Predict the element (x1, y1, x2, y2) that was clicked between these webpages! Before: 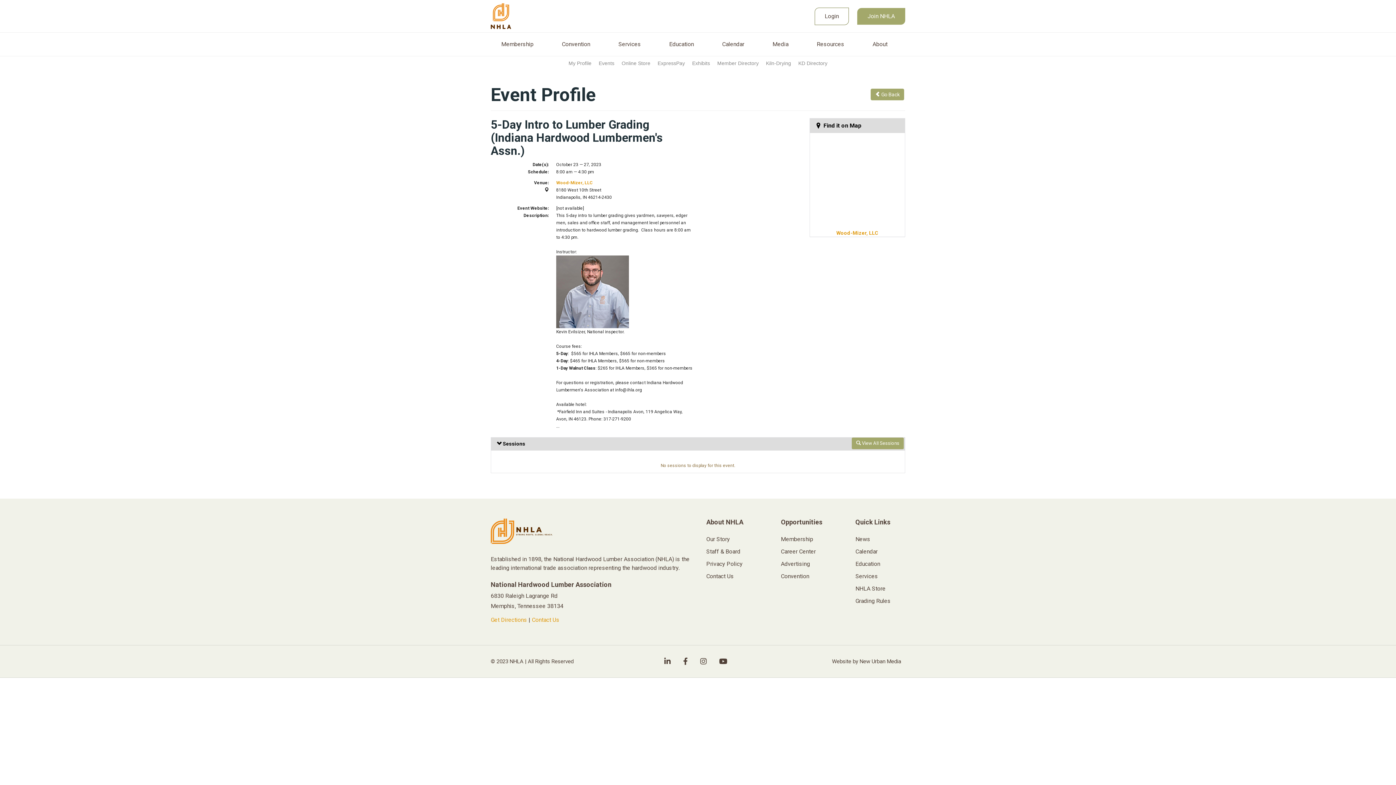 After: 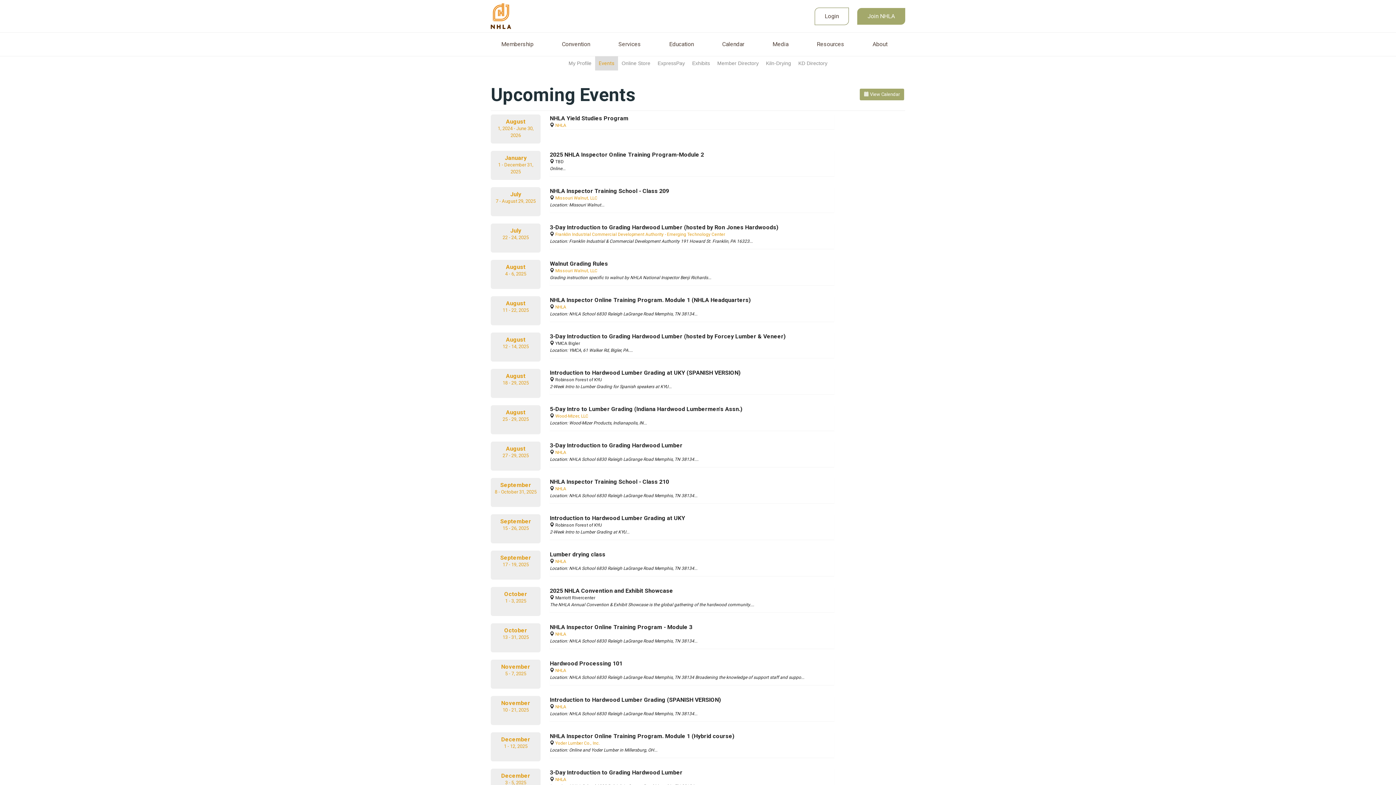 Action: bbox: (595, 56, 618, 70) label: Events